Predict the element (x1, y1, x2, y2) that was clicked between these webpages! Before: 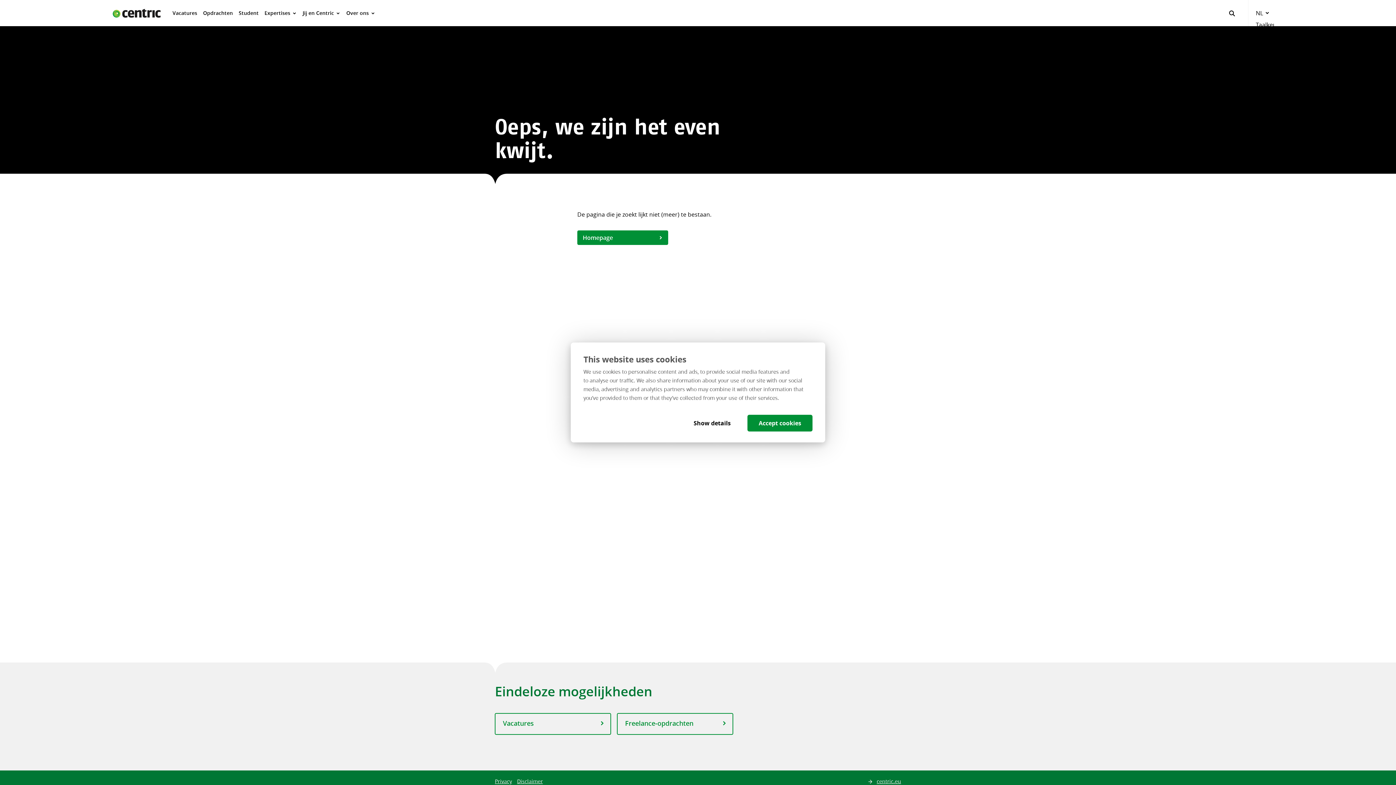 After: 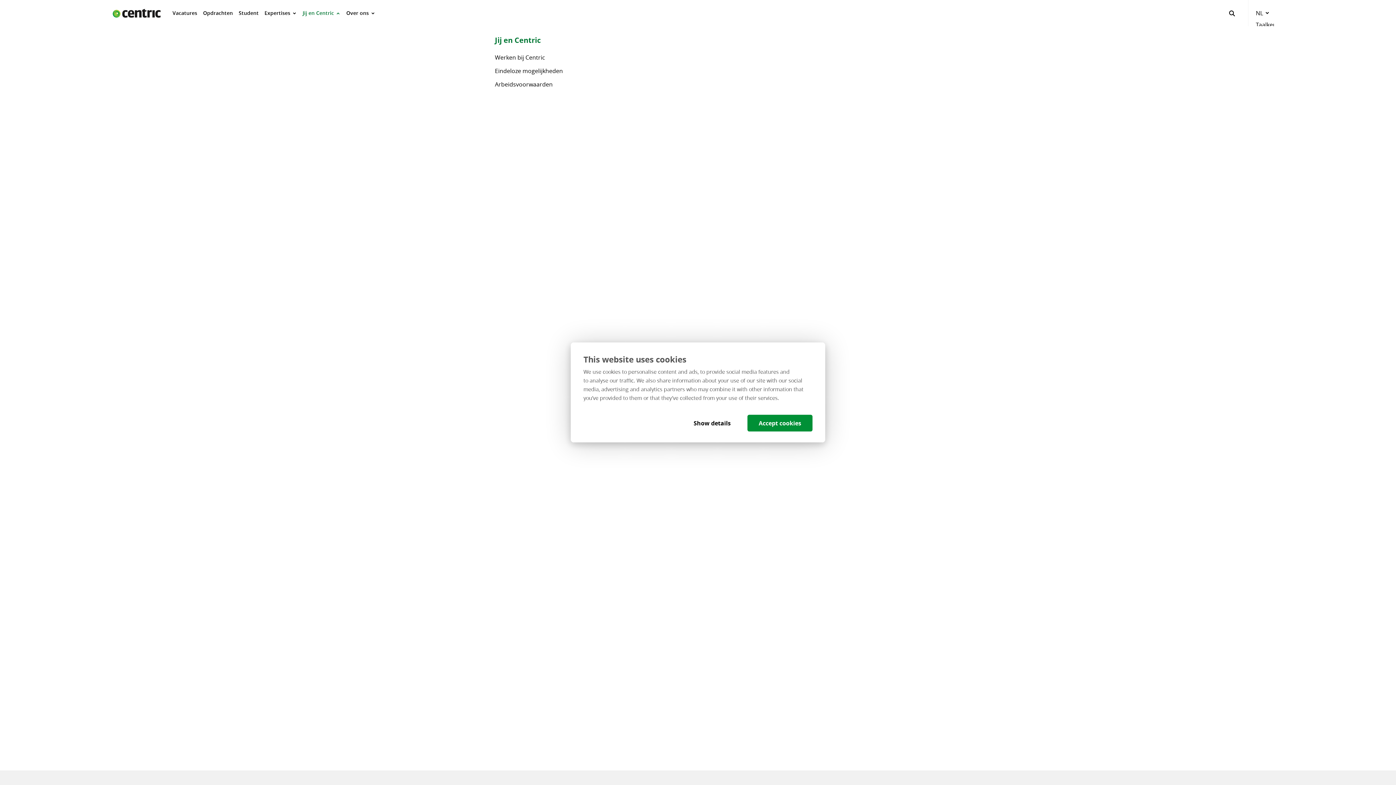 Action: label: Jij en Centric  bbox: (299, 7, 343, 18)